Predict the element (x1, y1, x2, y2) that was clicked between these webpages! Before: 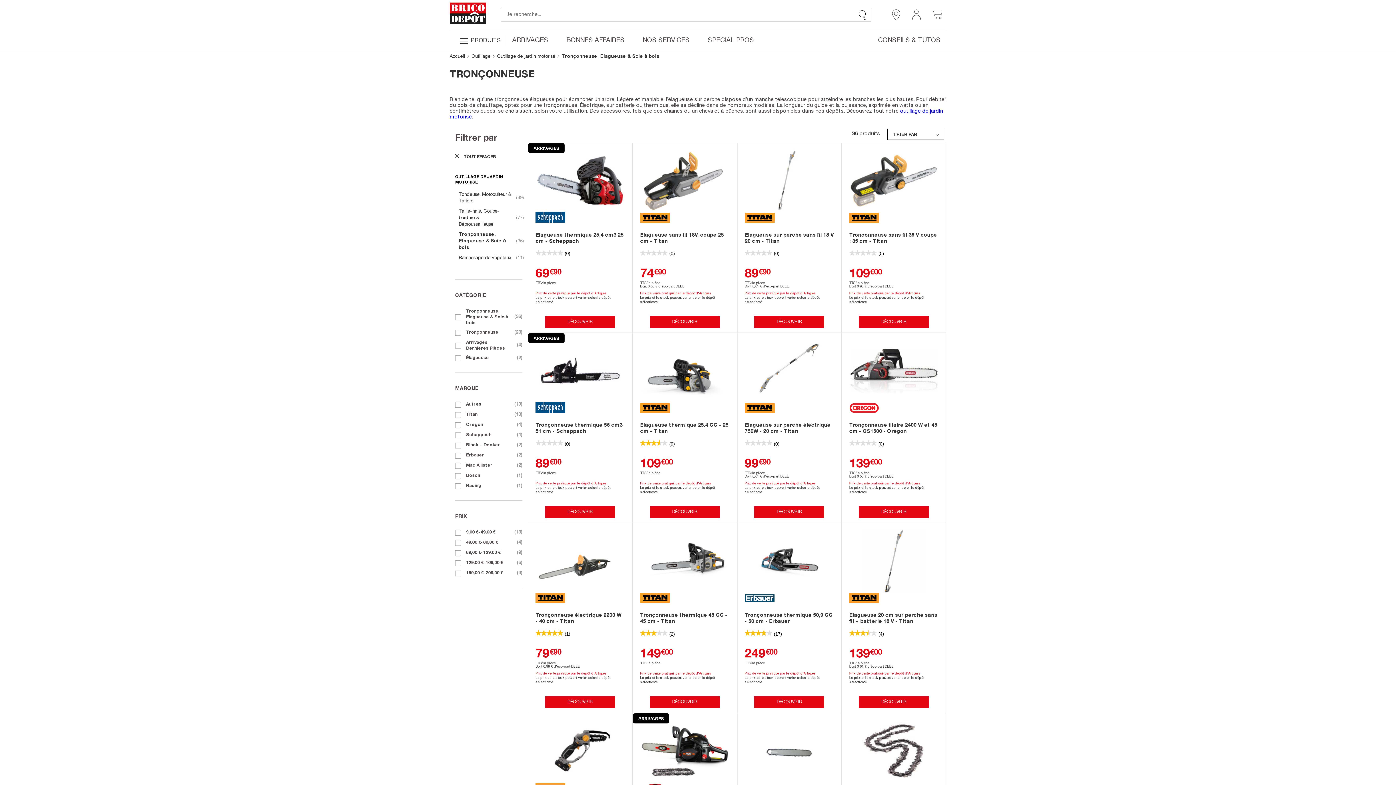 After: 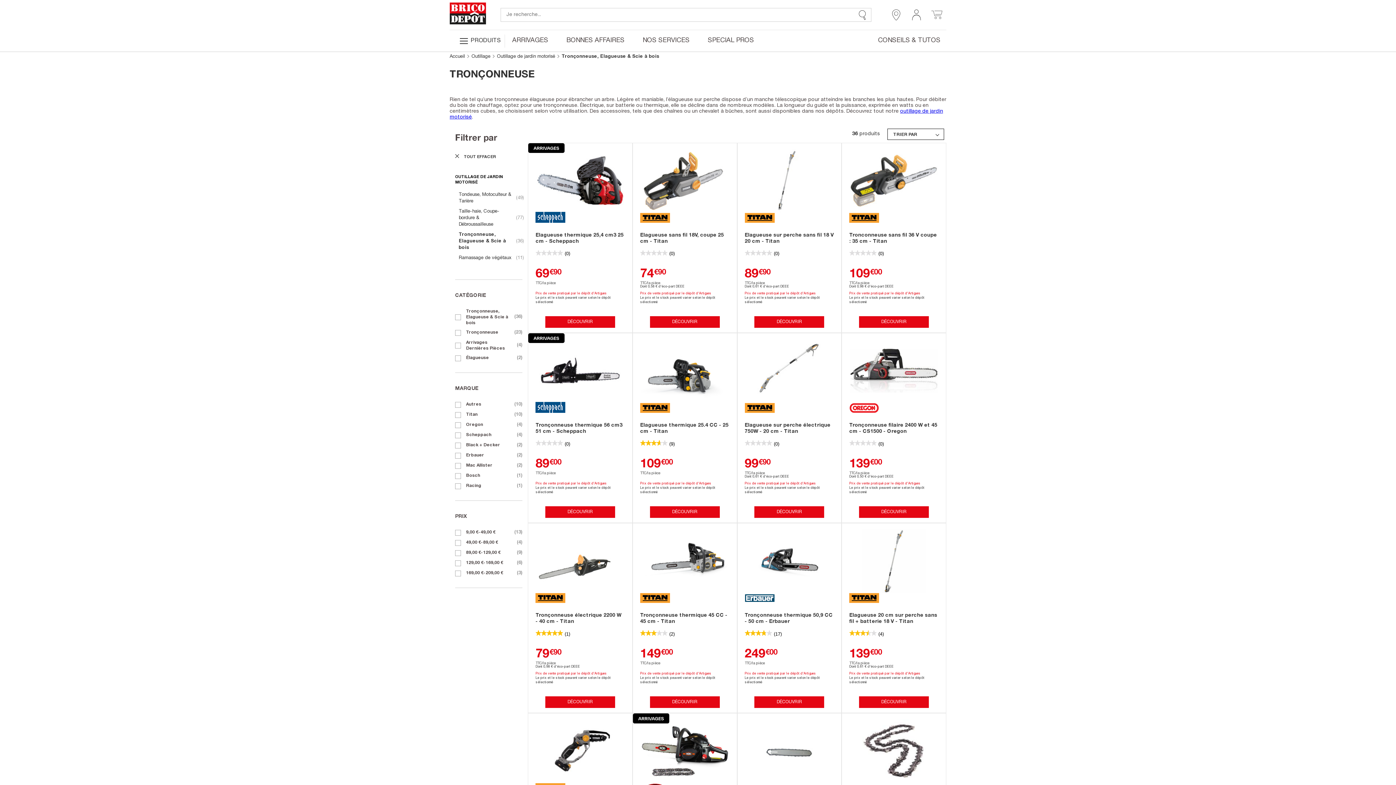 Action: label:  

HAUT DE
PAGE bbox: (1349, 745, 1396, 767)